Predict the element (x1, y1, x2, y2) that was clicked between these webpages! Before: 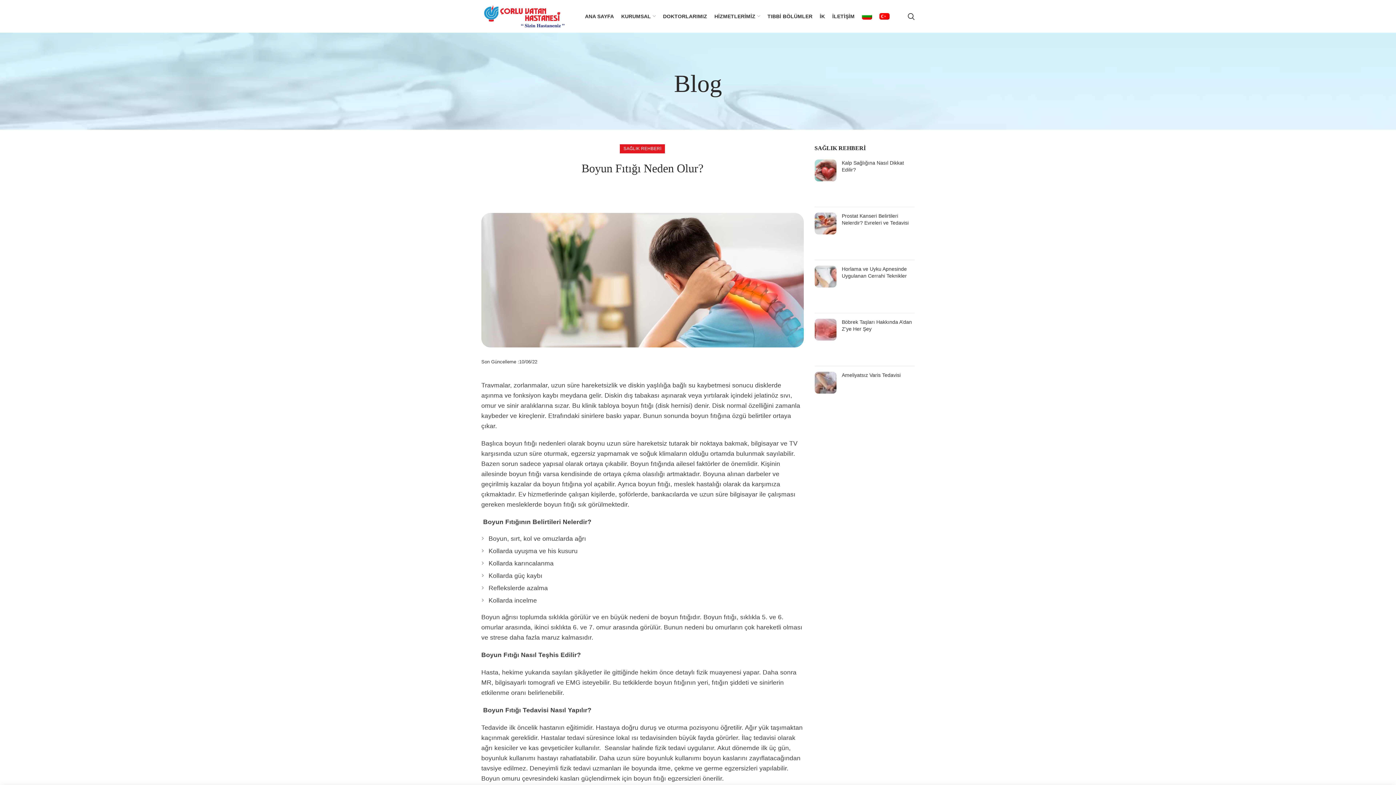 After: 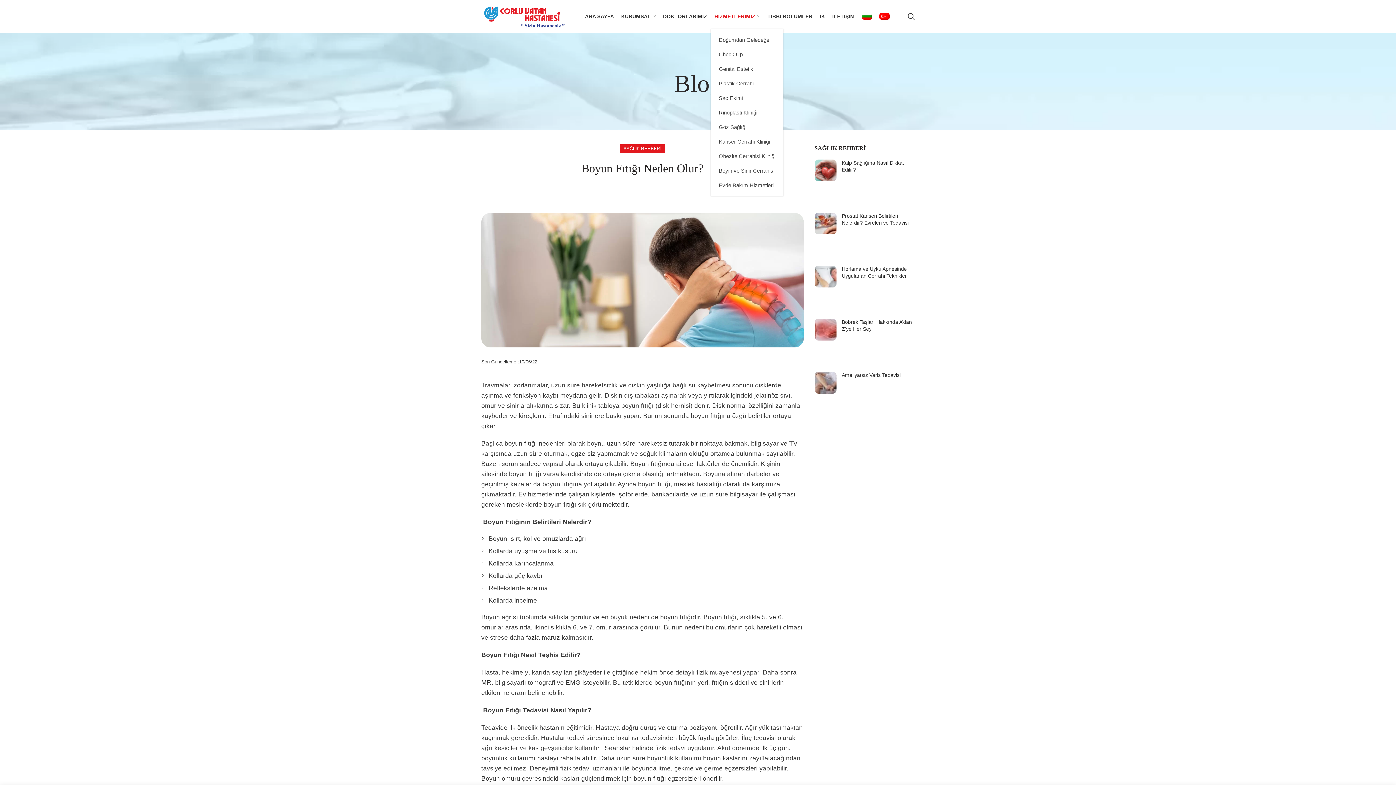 Action: bbox: (711, 9, 764, 23) label: HİZMETLERİMİZ